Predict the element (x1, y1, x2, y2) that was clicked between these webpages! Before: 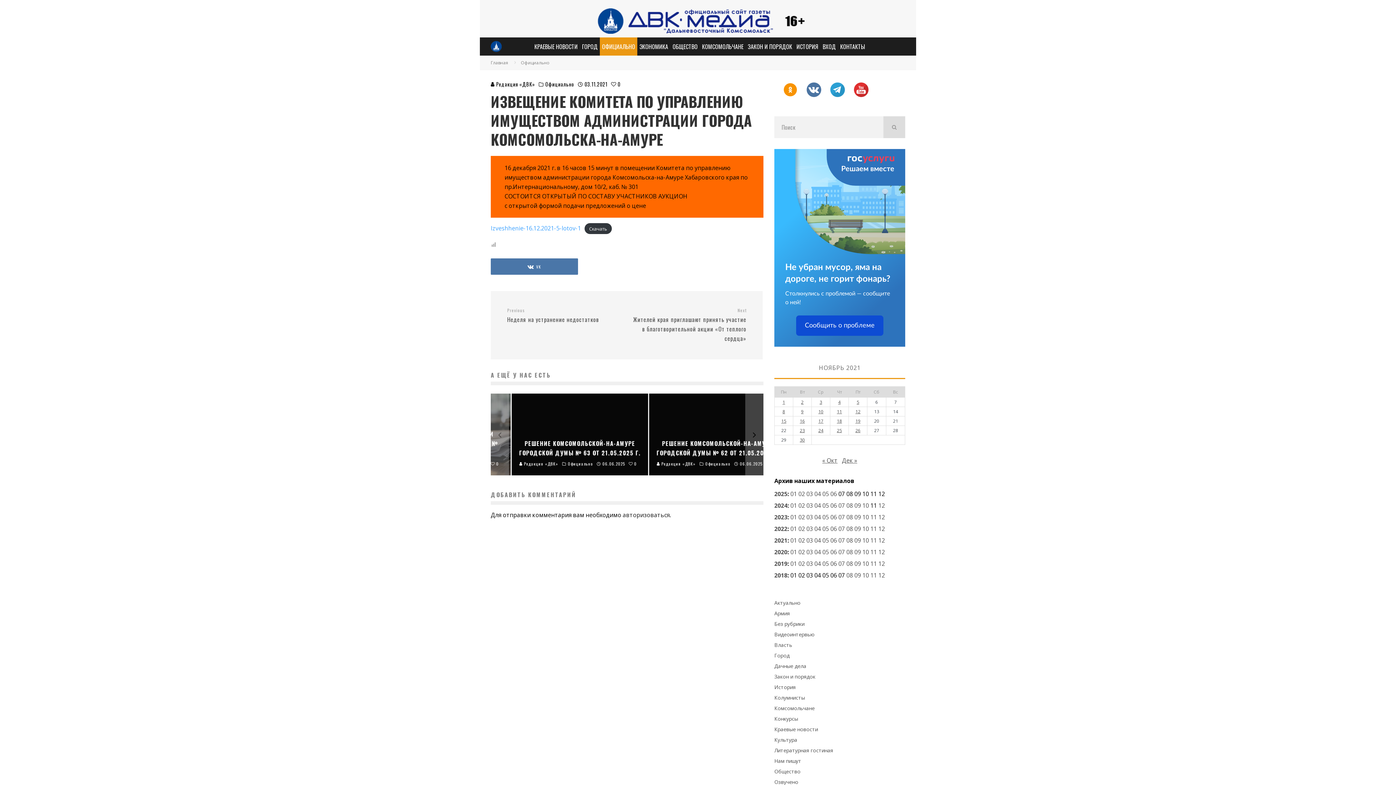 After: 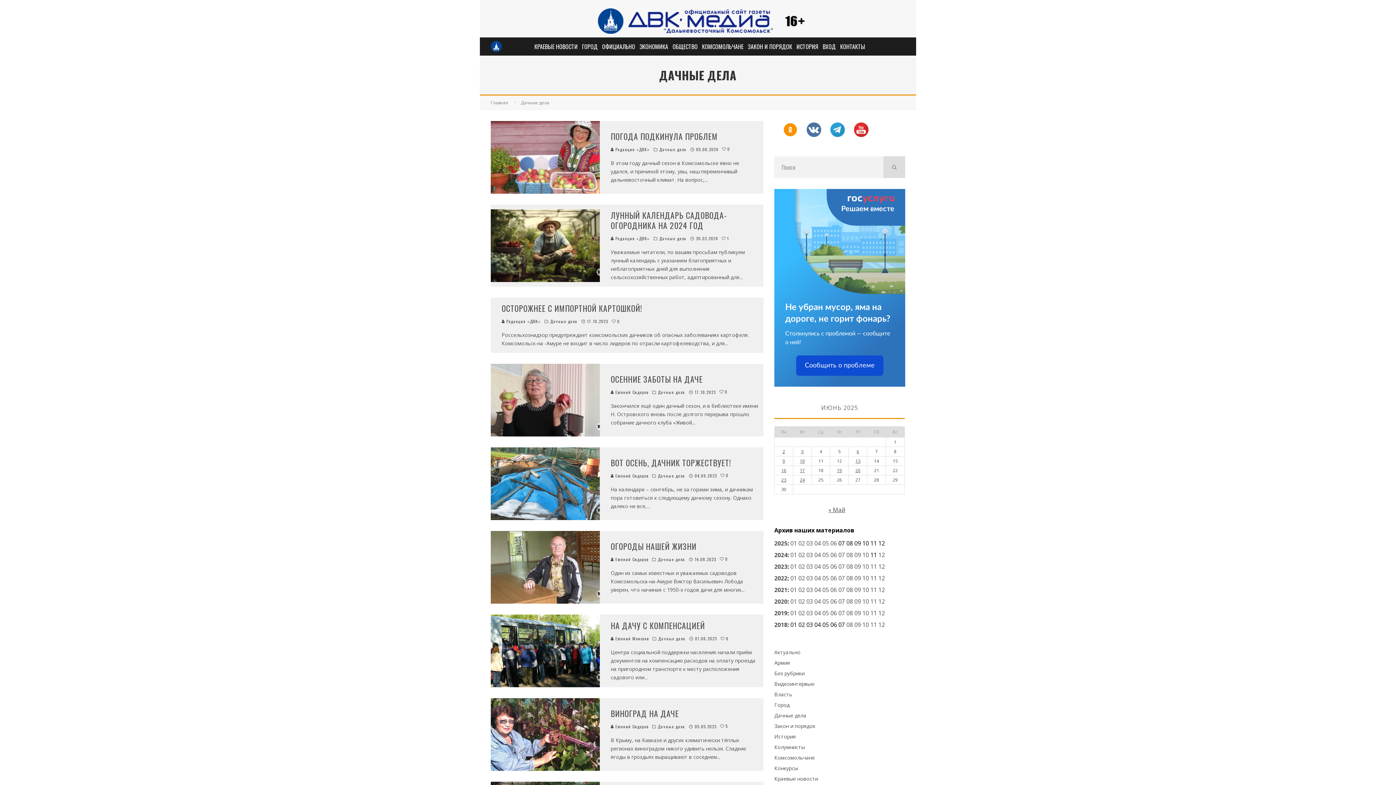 Action: bbox: (774, 662, 806, 669) label: Дачные дела